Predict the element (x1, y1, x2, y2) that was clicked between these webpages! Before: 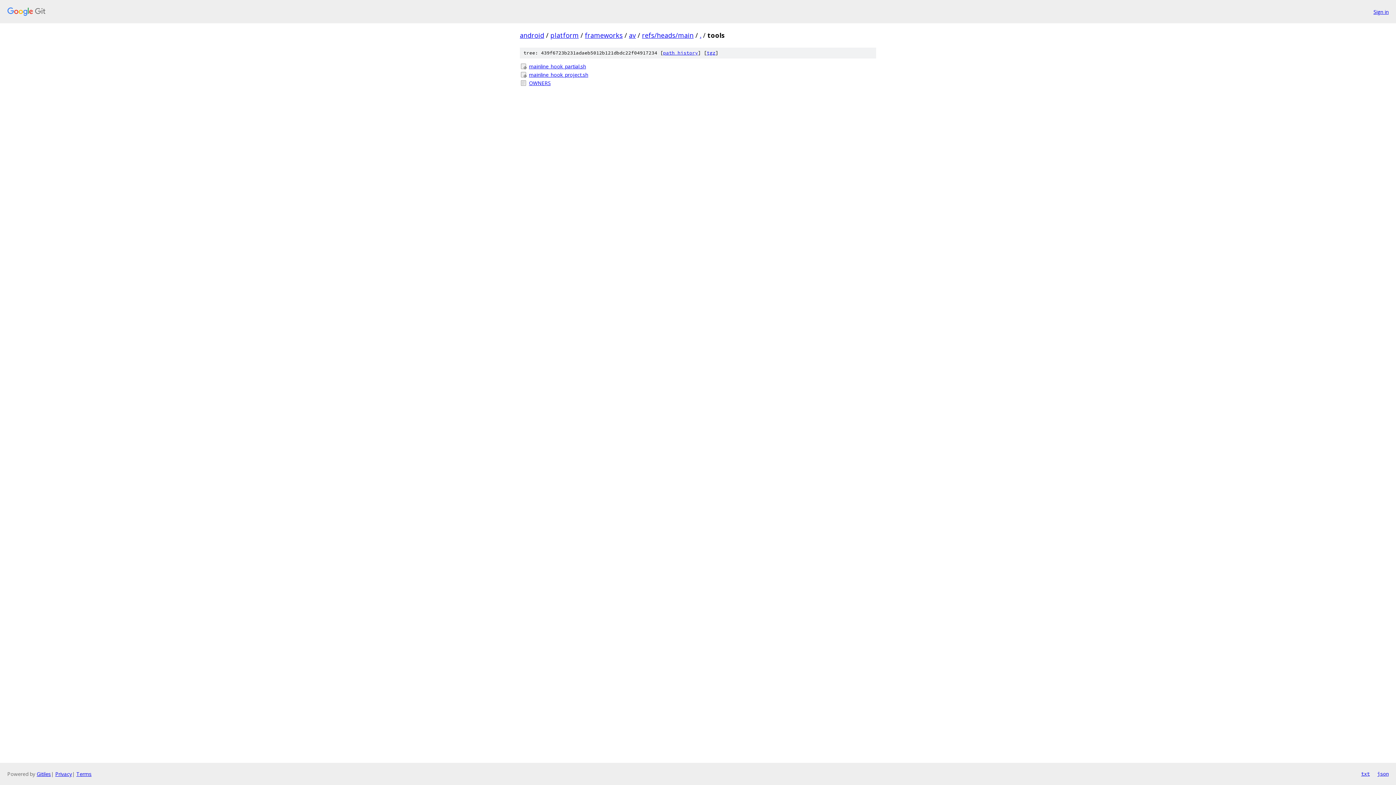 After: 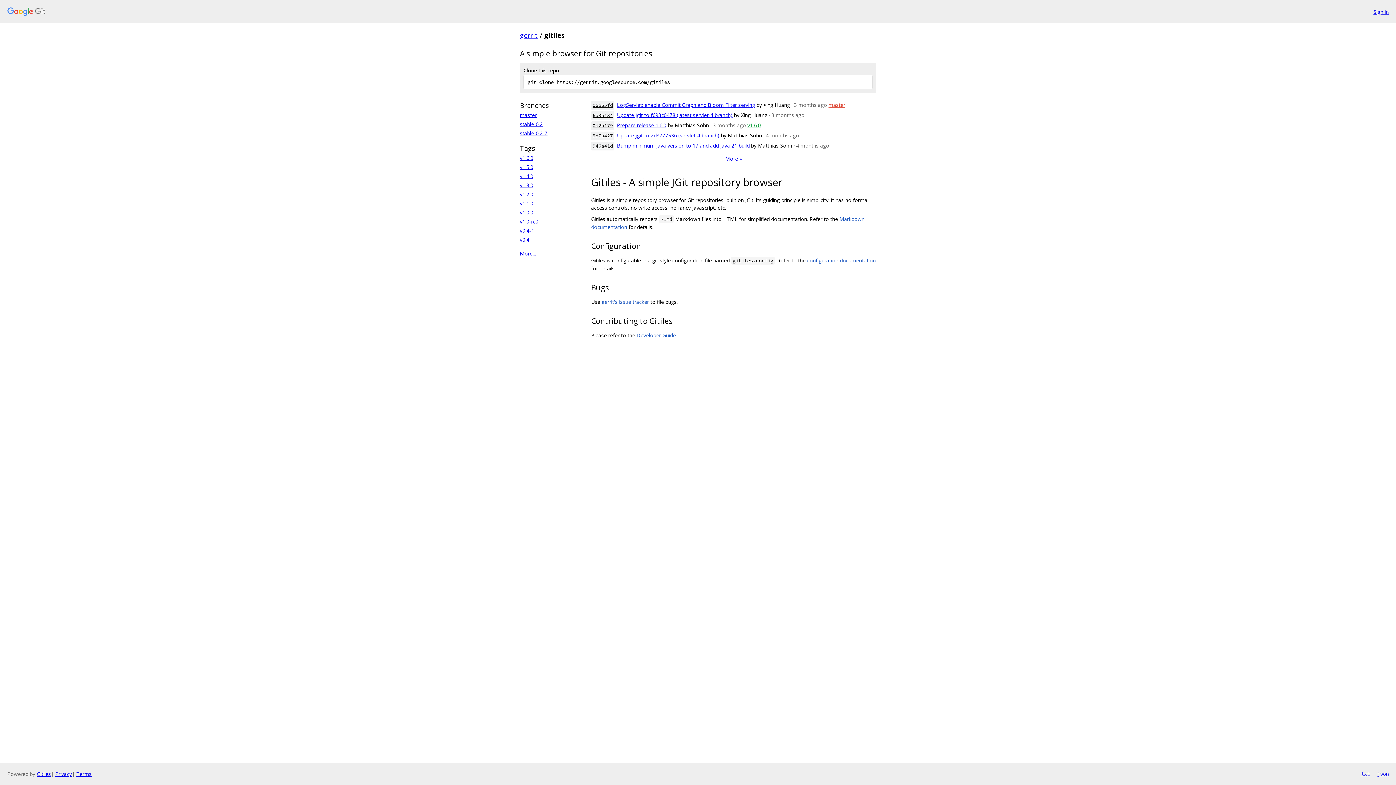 Action: label: Gitiles bbox: (36, 770, 50, 777)